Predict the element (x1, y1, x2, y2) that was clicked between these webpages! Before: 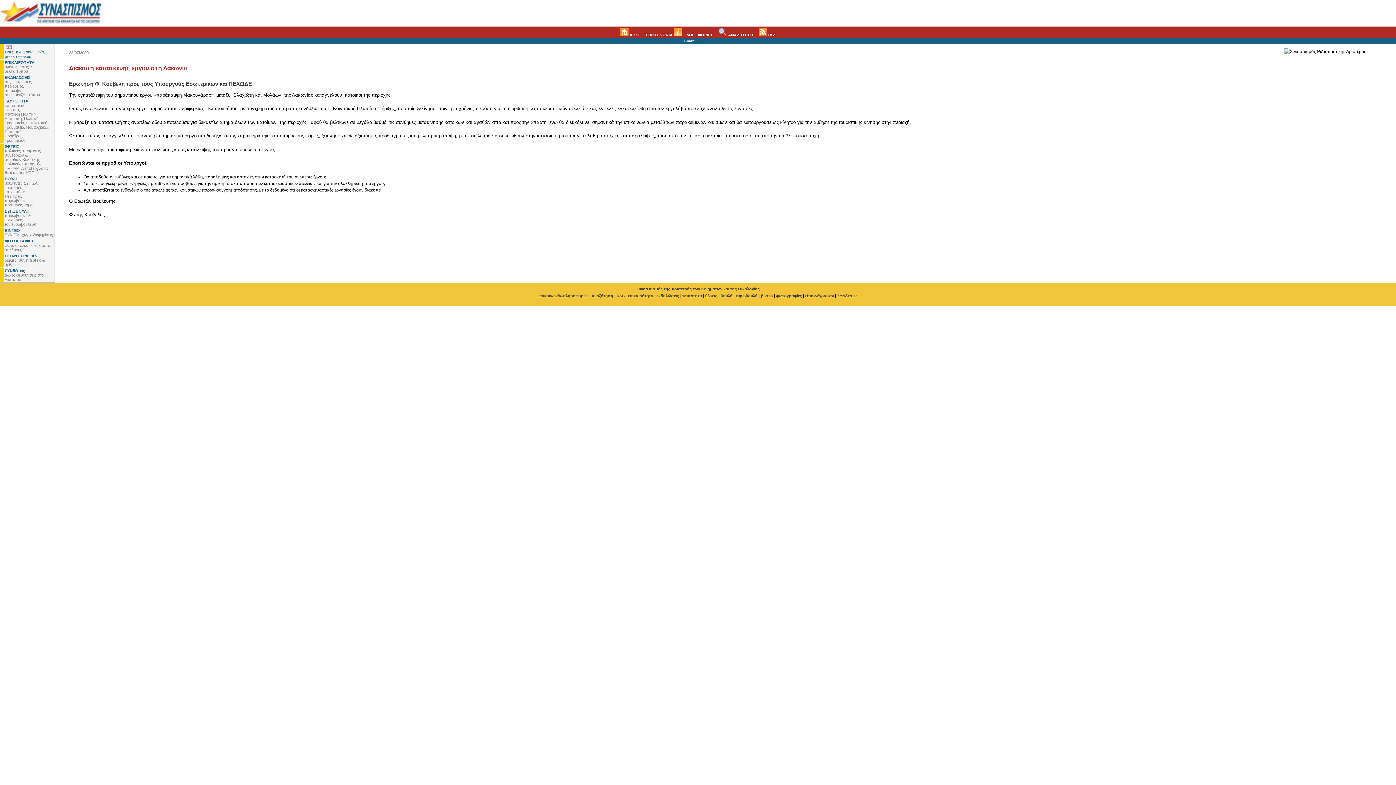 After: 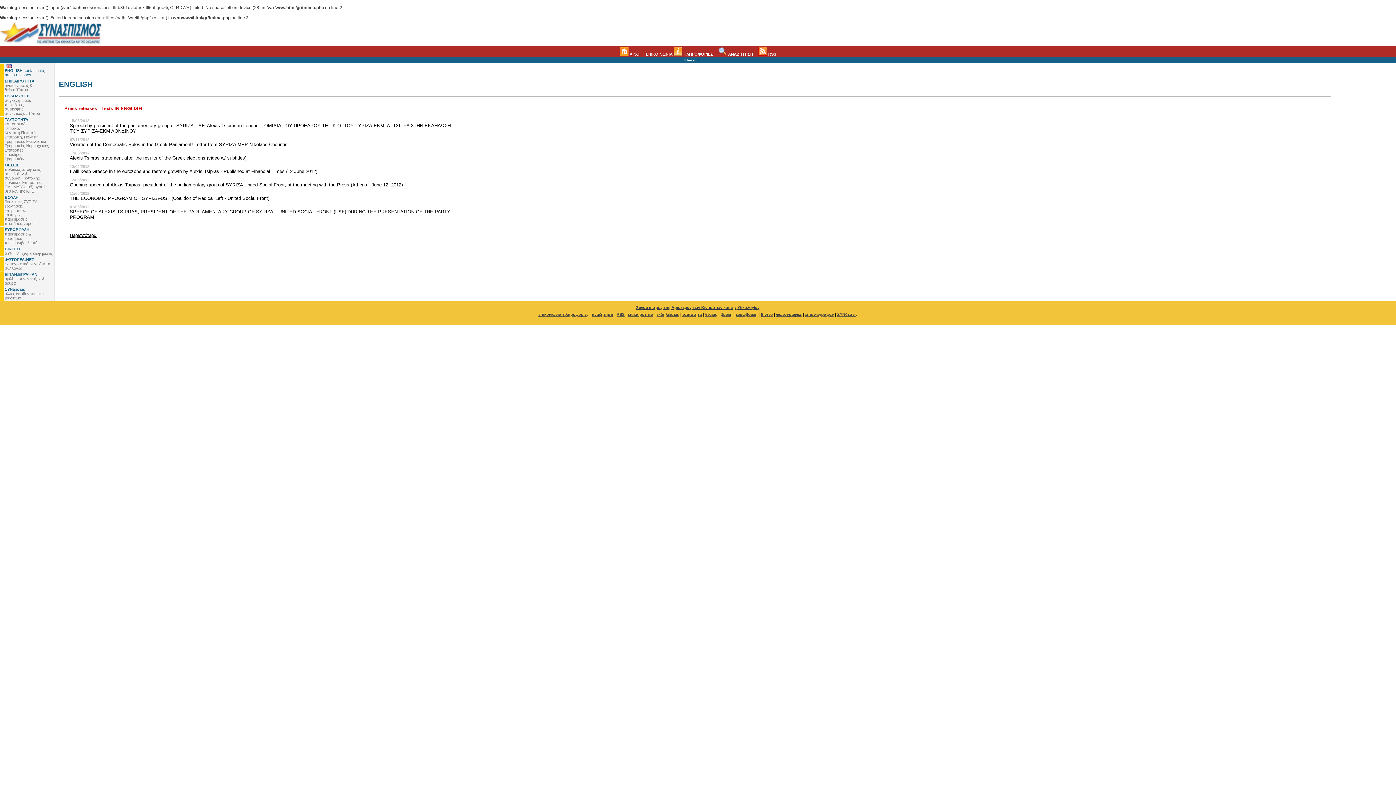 Action: label: 
ENGLISH contact info, press releases bbox: (0, 44, 54, 59)